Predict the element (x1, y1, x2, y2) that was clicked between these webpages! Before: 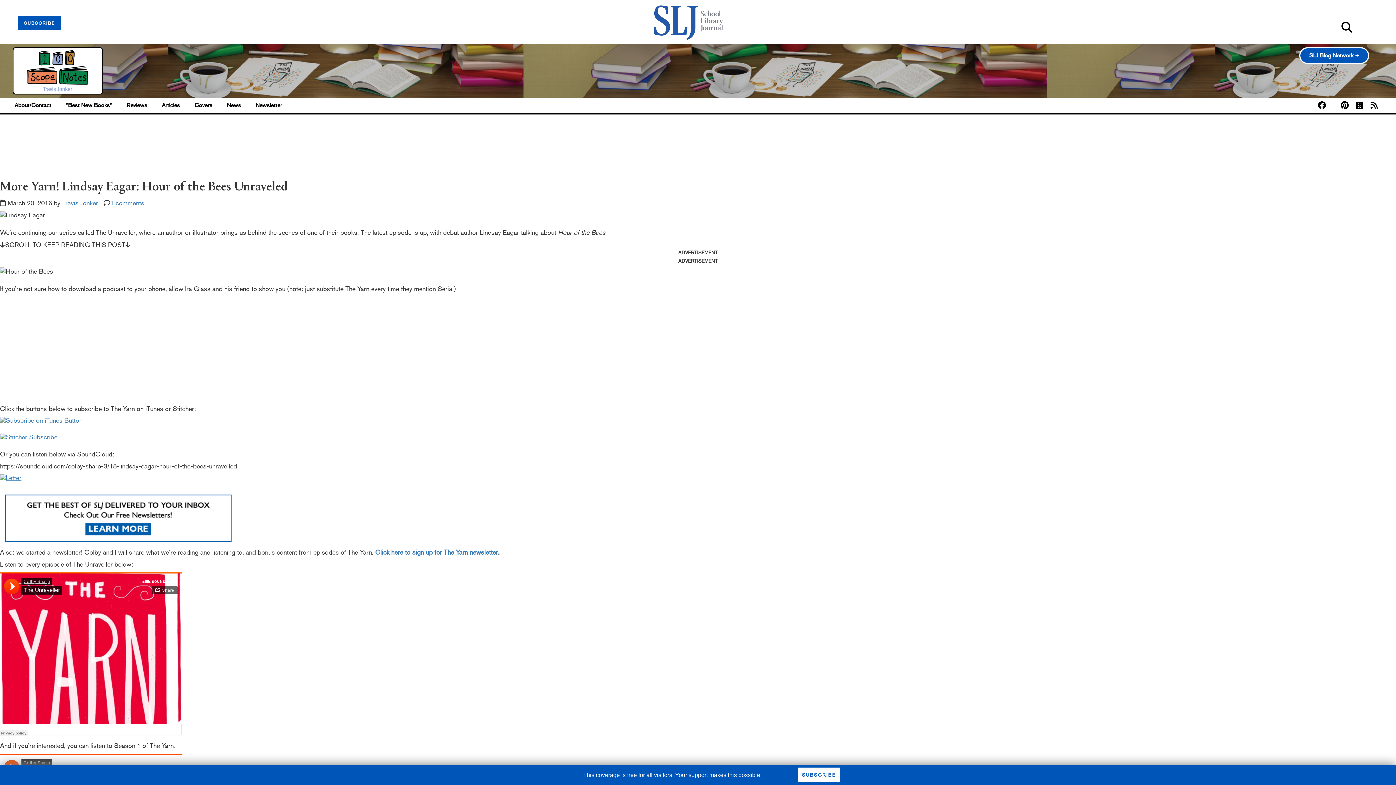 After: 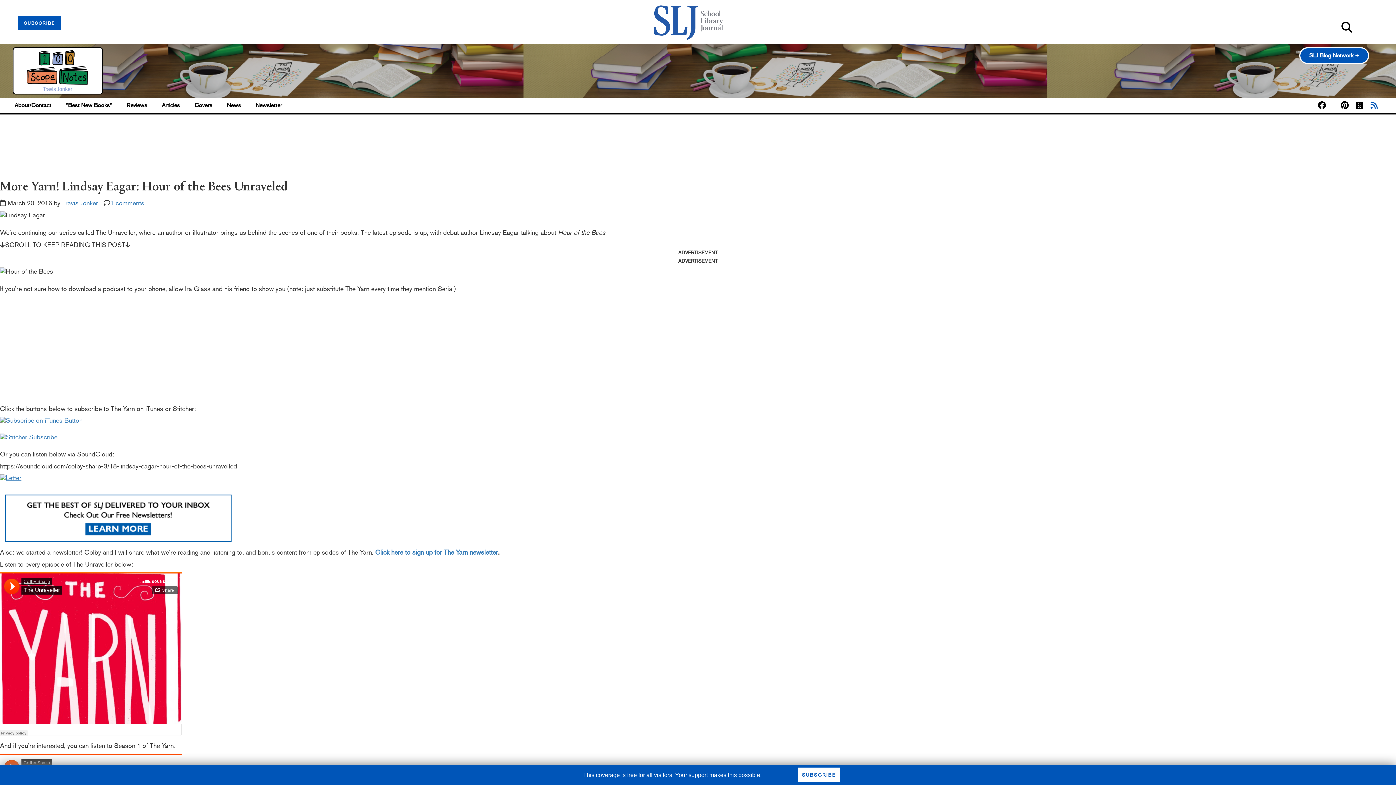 Action: bbox: (1370, 101, 1378, 109)